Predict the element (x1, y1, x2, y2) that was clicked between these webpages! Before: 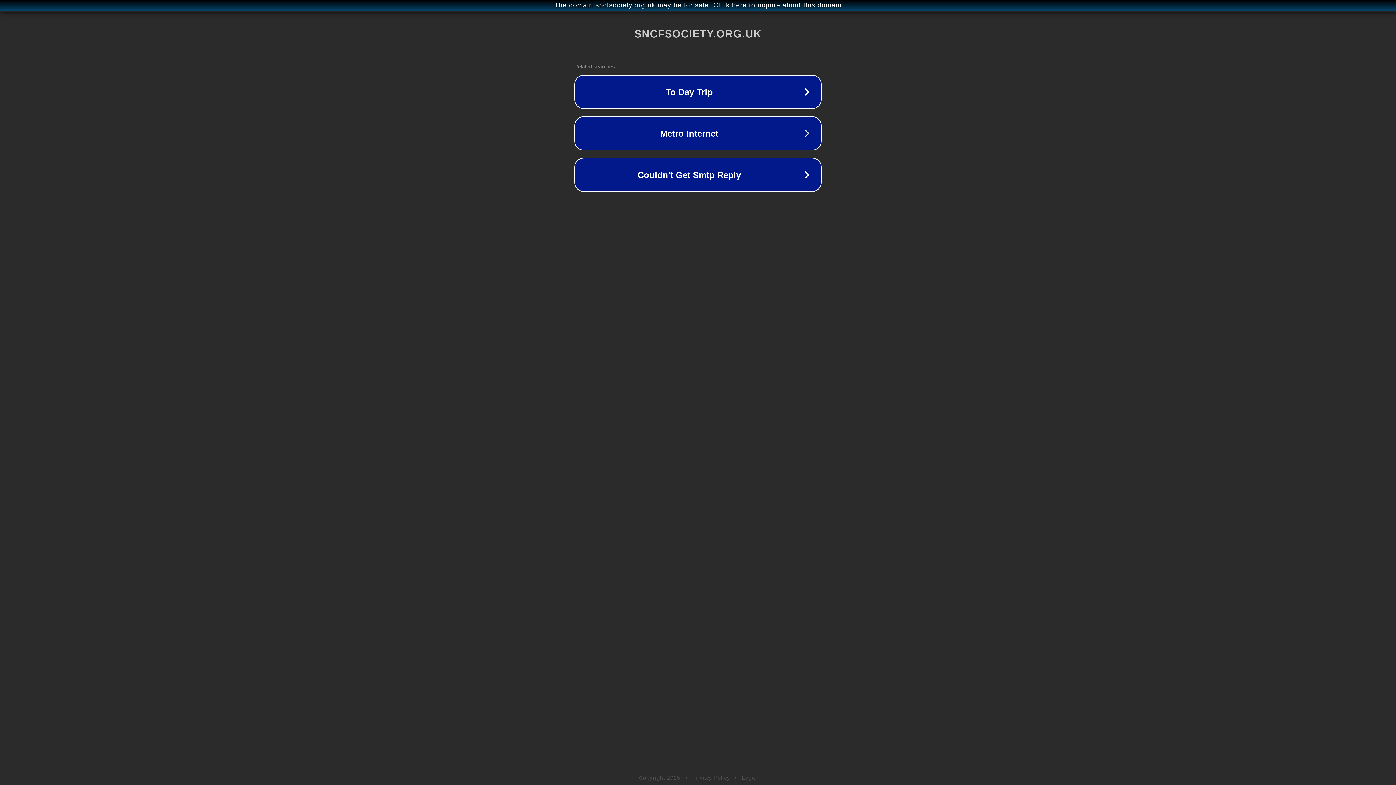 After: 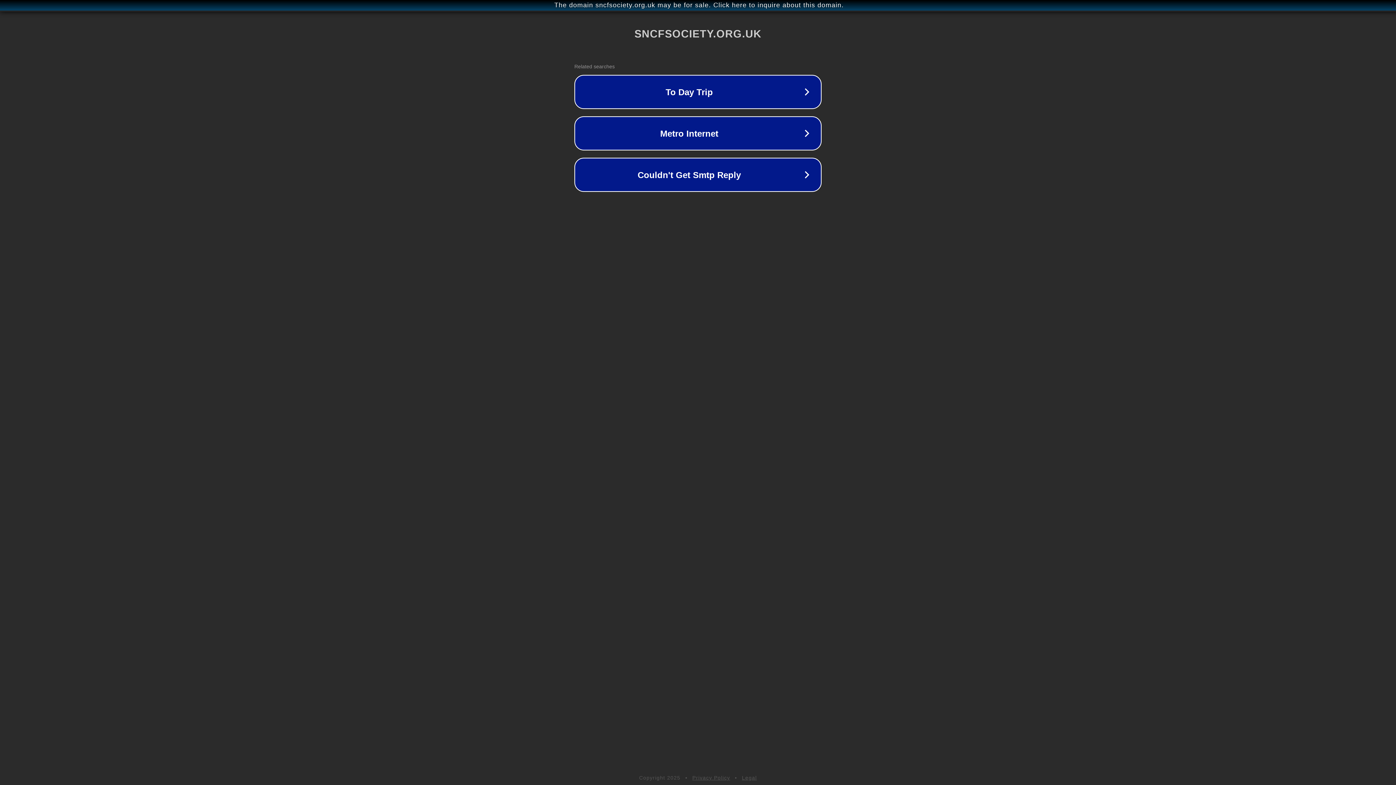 Action: label: Legal bbox: (742, 775, 757, 781)